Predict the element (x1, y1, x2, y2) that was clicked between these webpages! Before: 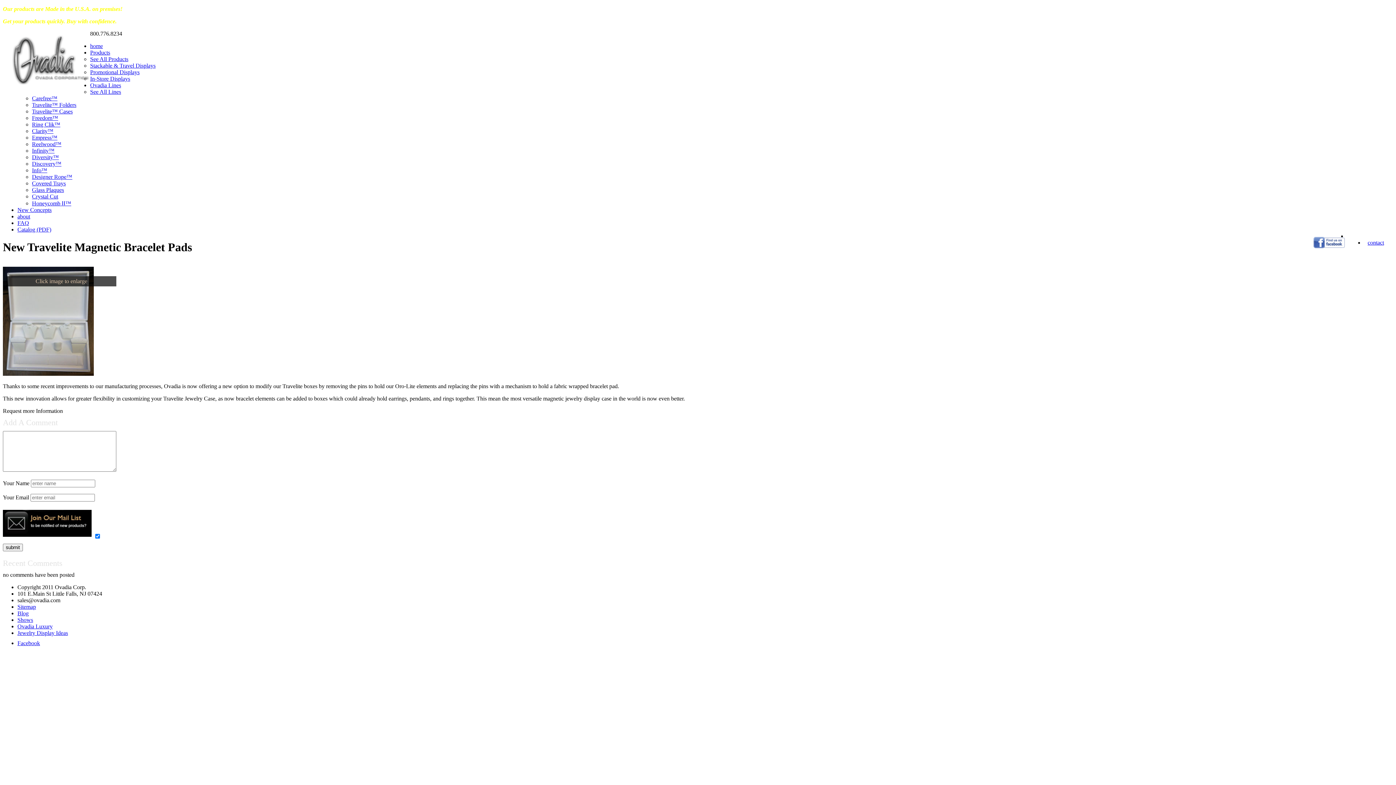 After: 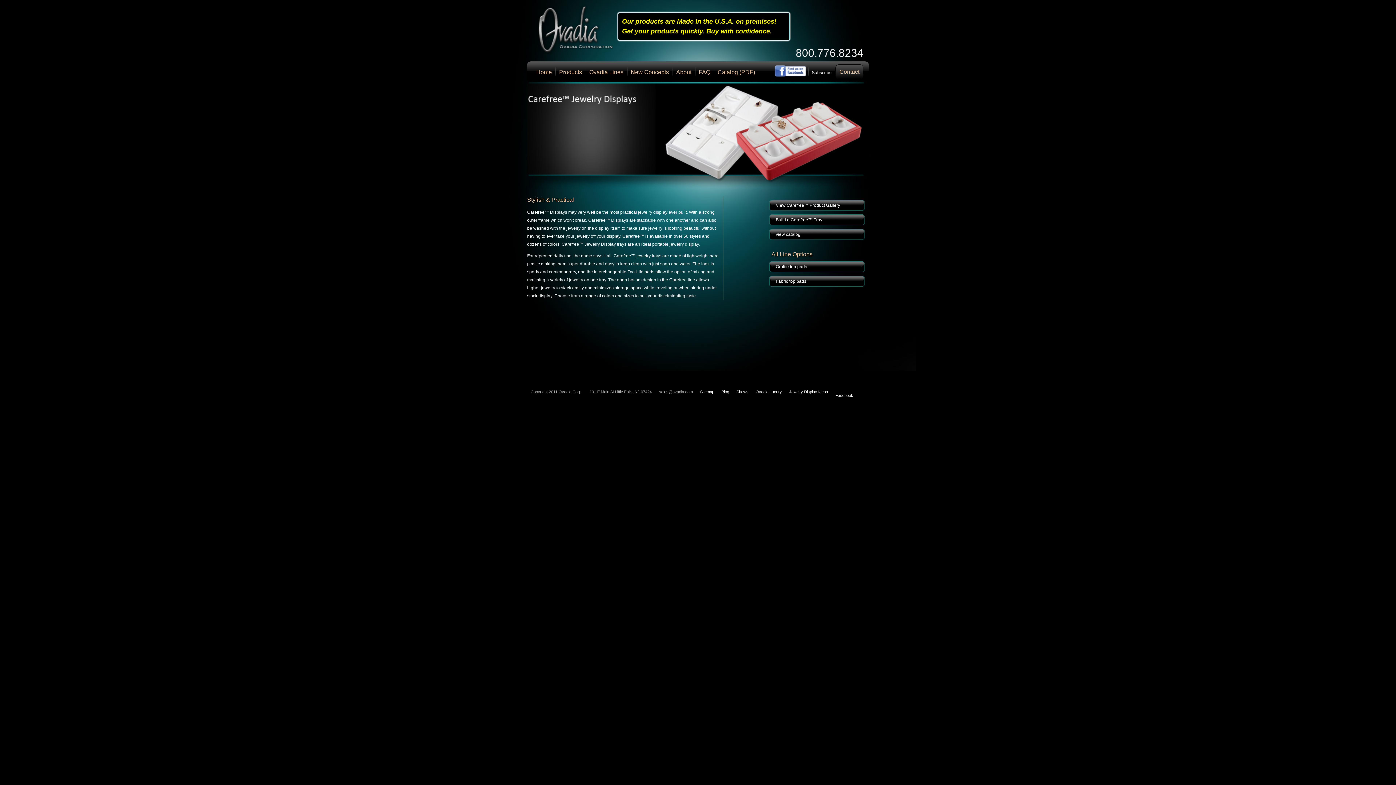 Action: label: Carefree™ bbox: (32, 95, 57, 101)